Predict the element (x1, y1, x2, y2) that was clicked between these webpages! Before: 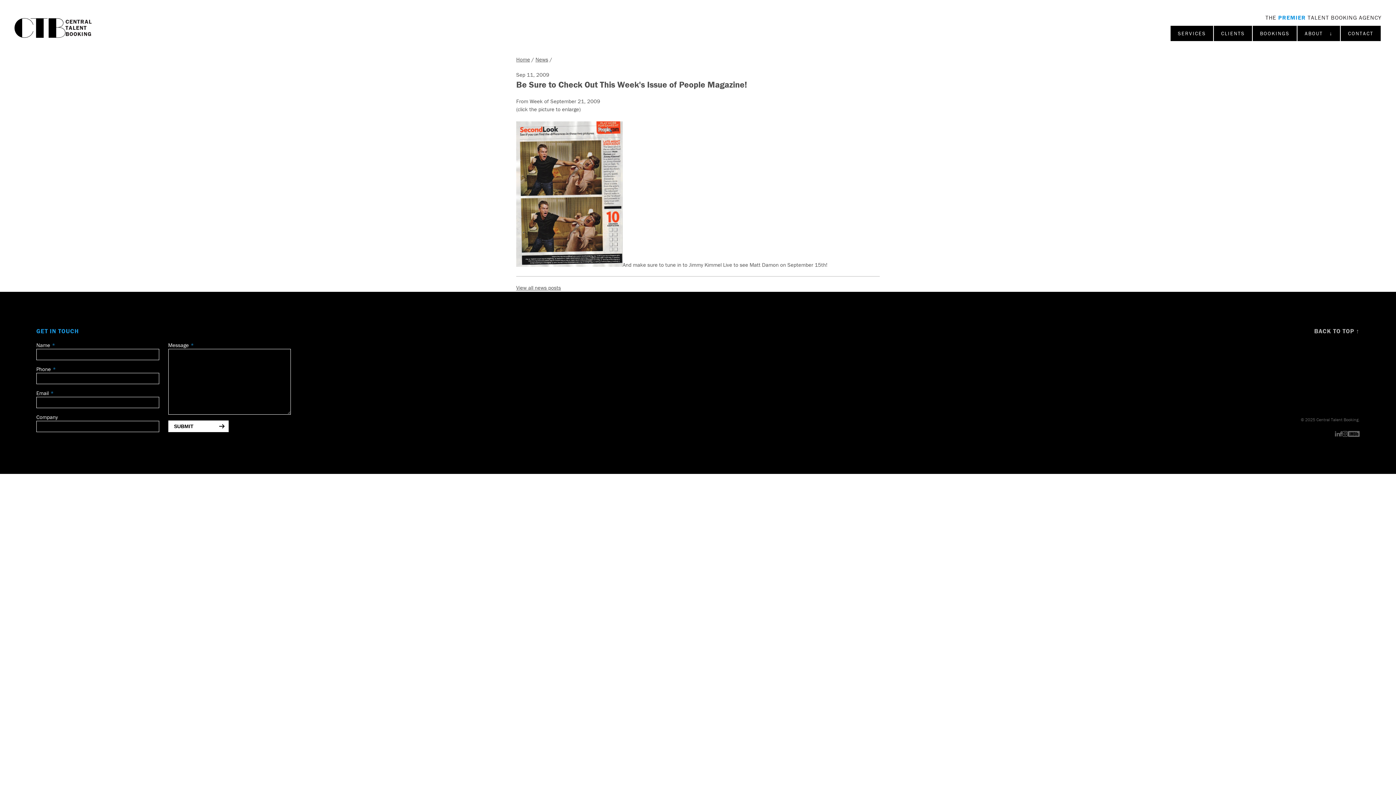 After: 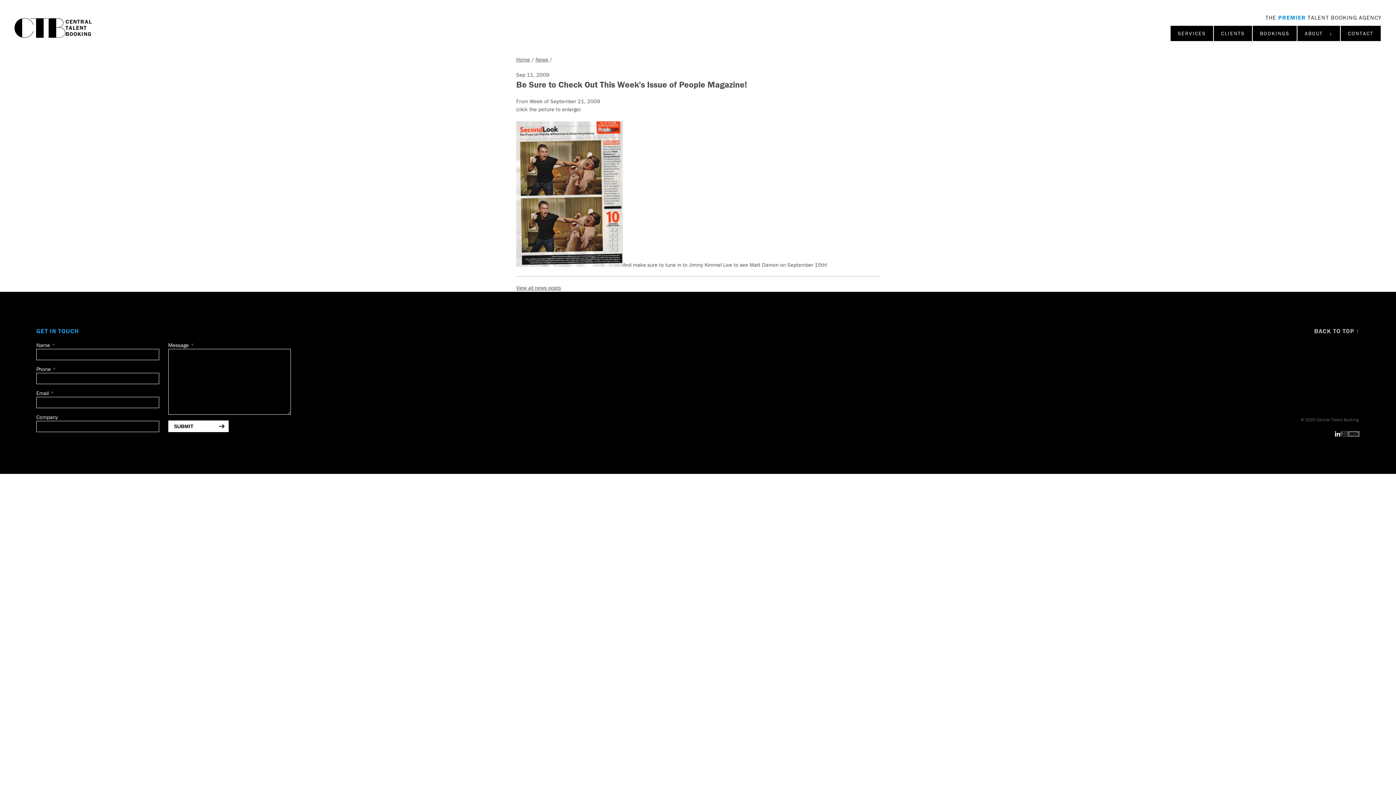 Action: bbox: (1335, 431, 1340, 437)